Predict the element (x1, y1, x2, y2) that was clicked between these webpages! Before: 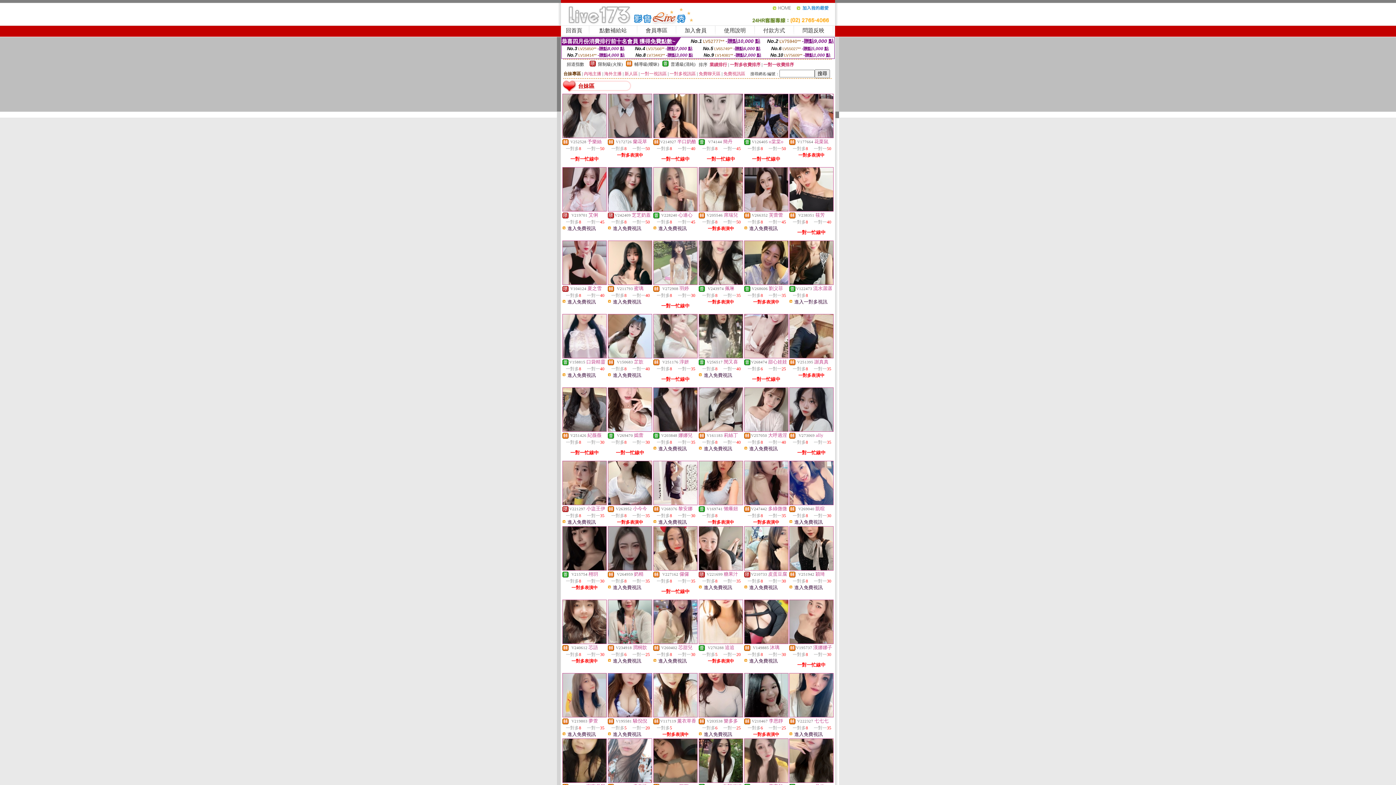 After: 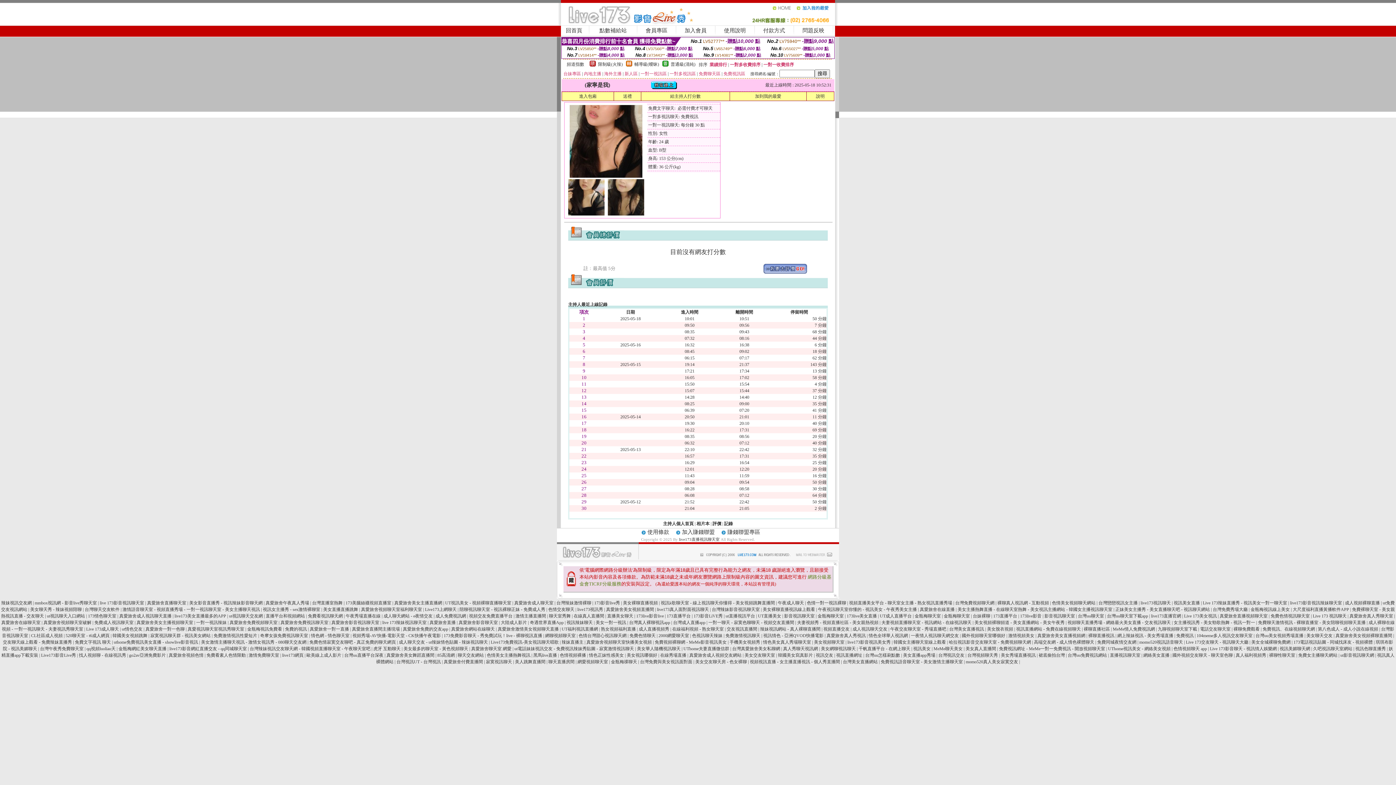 Action: bbox: (562, 778, 606, 784)